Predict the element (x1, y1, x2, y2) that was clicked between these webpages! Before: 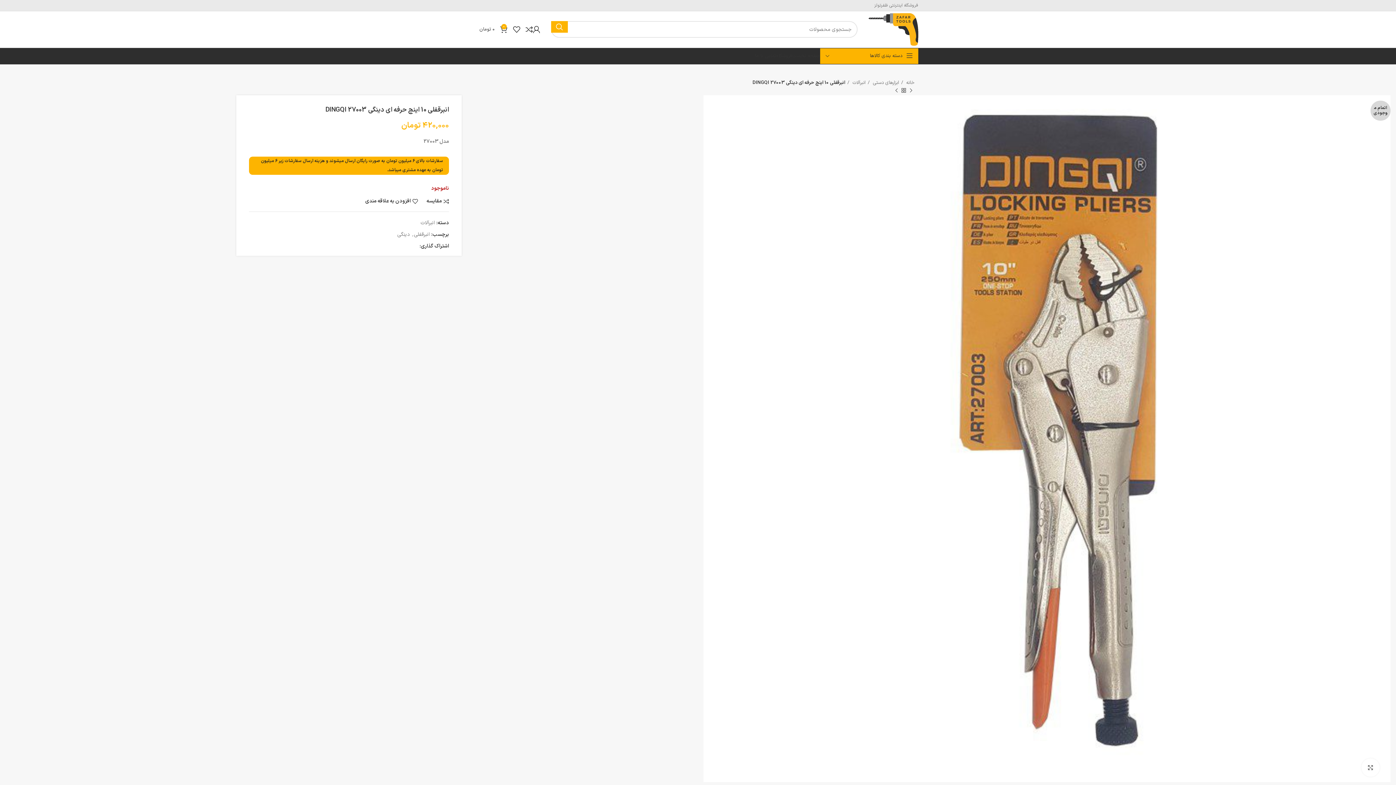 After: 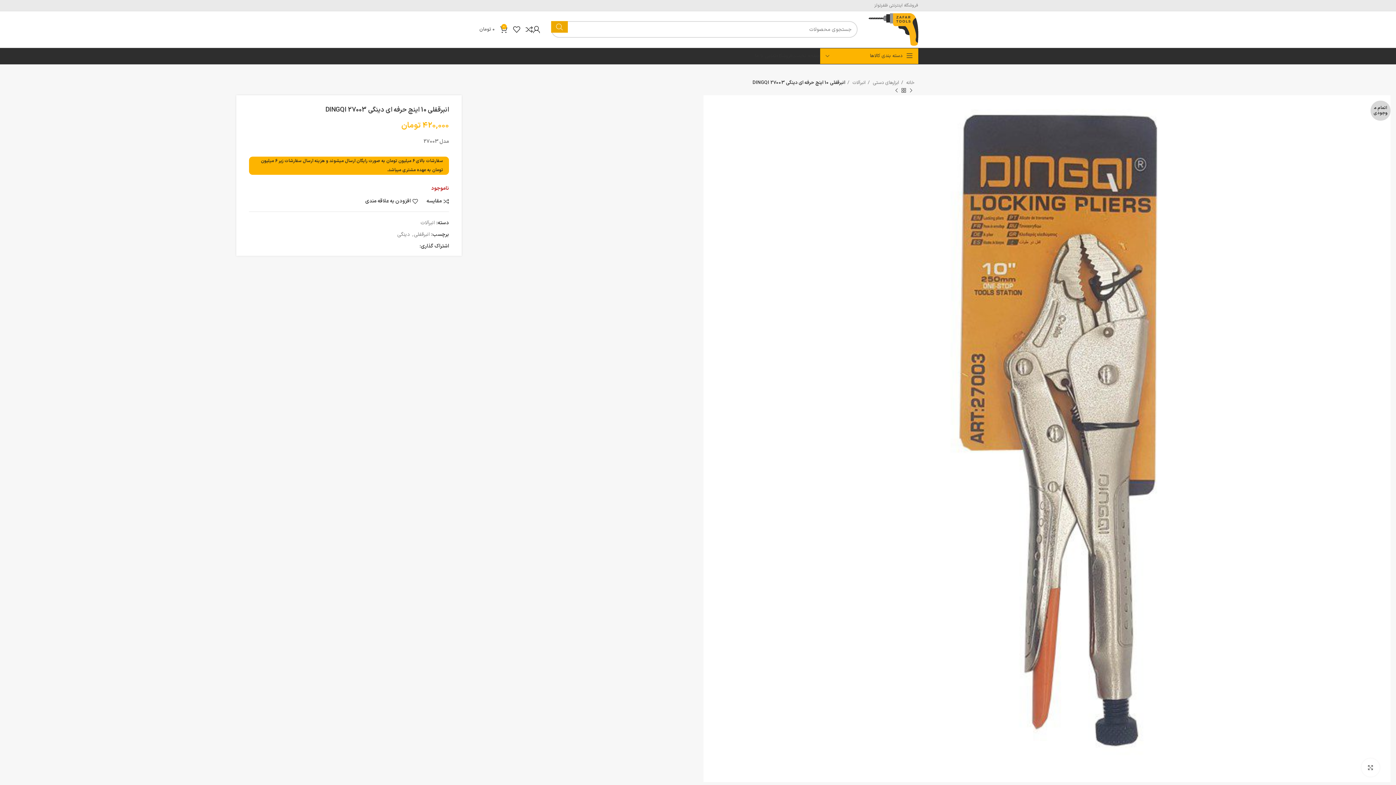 Action: label: جستجو  bbox: (551, 21, 568, 32)